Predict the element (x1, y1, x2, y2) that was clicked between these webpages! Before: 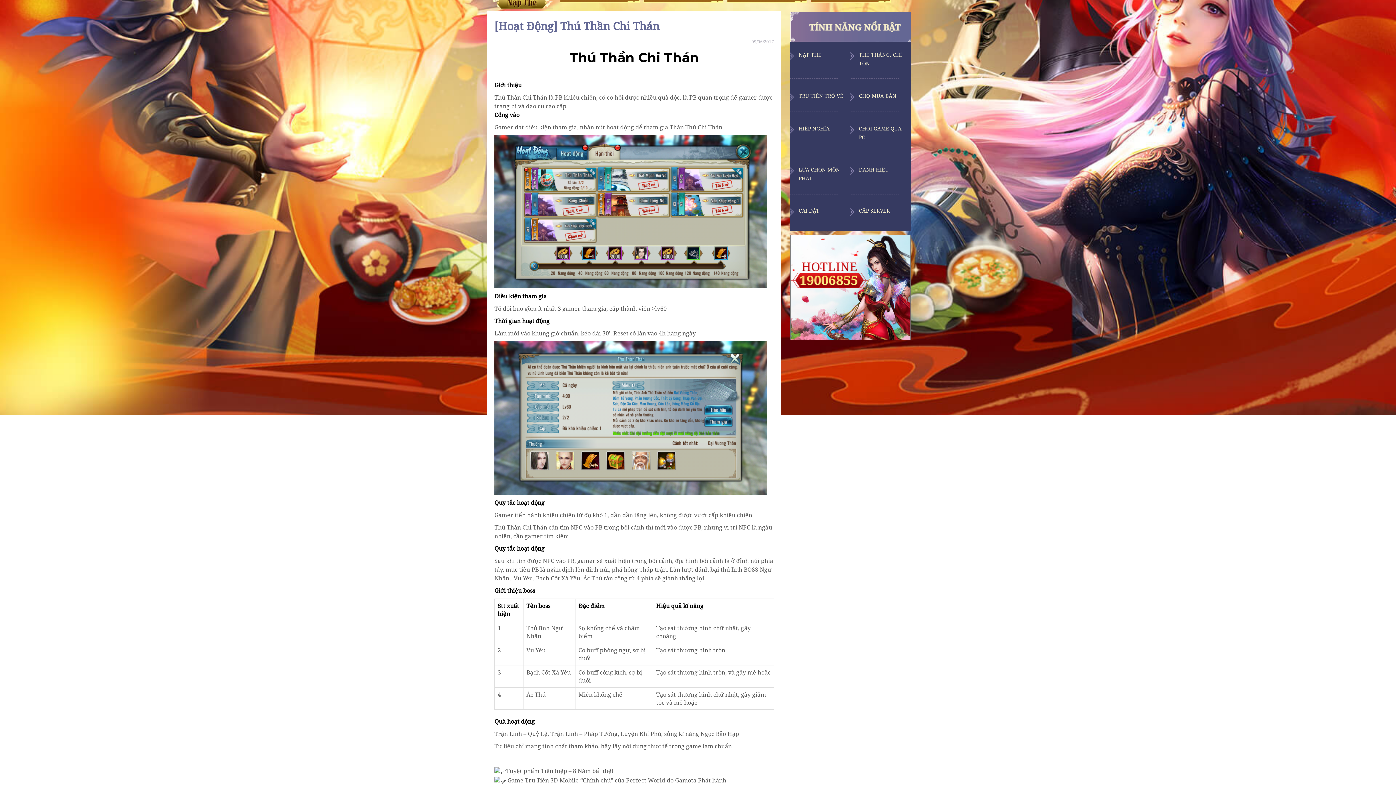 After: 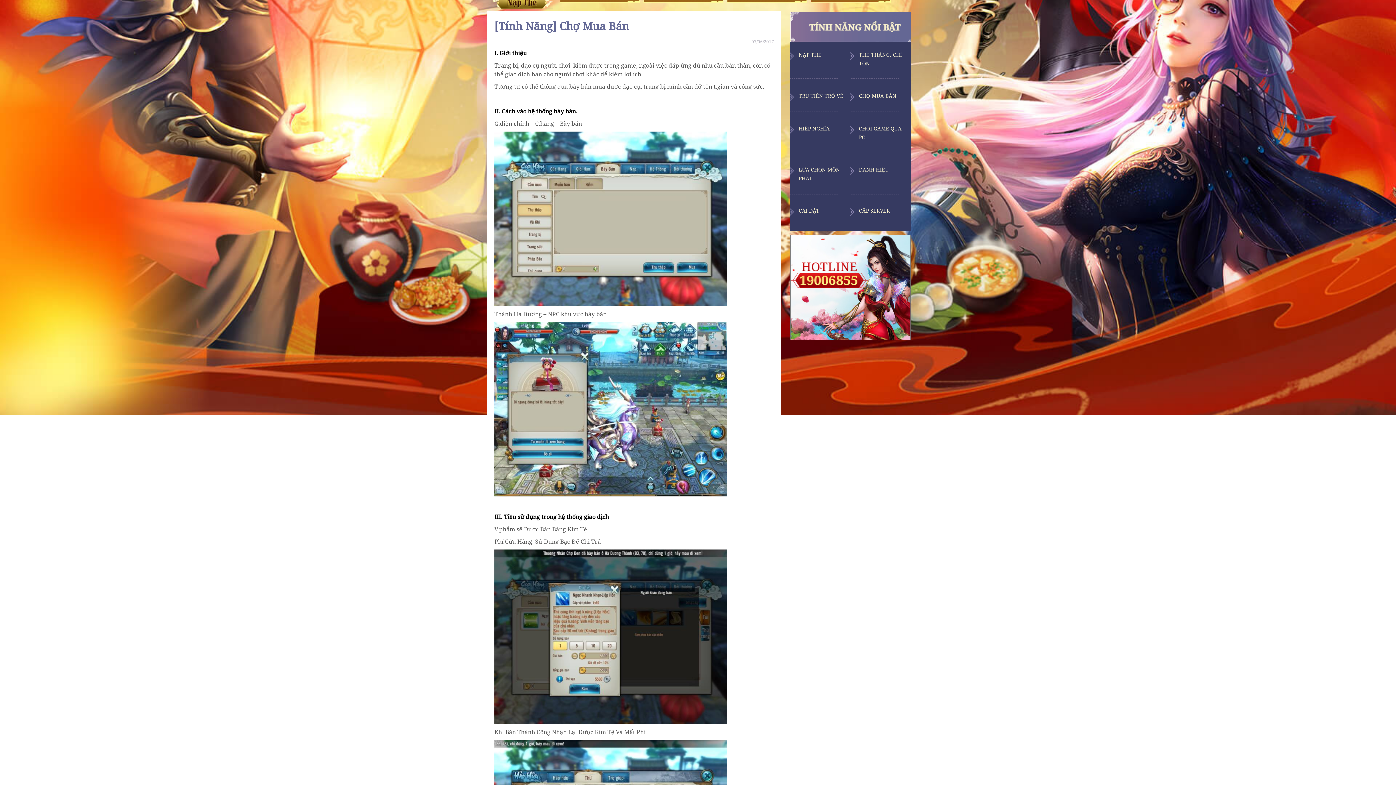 Action: bbox: (857, 91, 908, 100) label: CHỢ MUA BÁN